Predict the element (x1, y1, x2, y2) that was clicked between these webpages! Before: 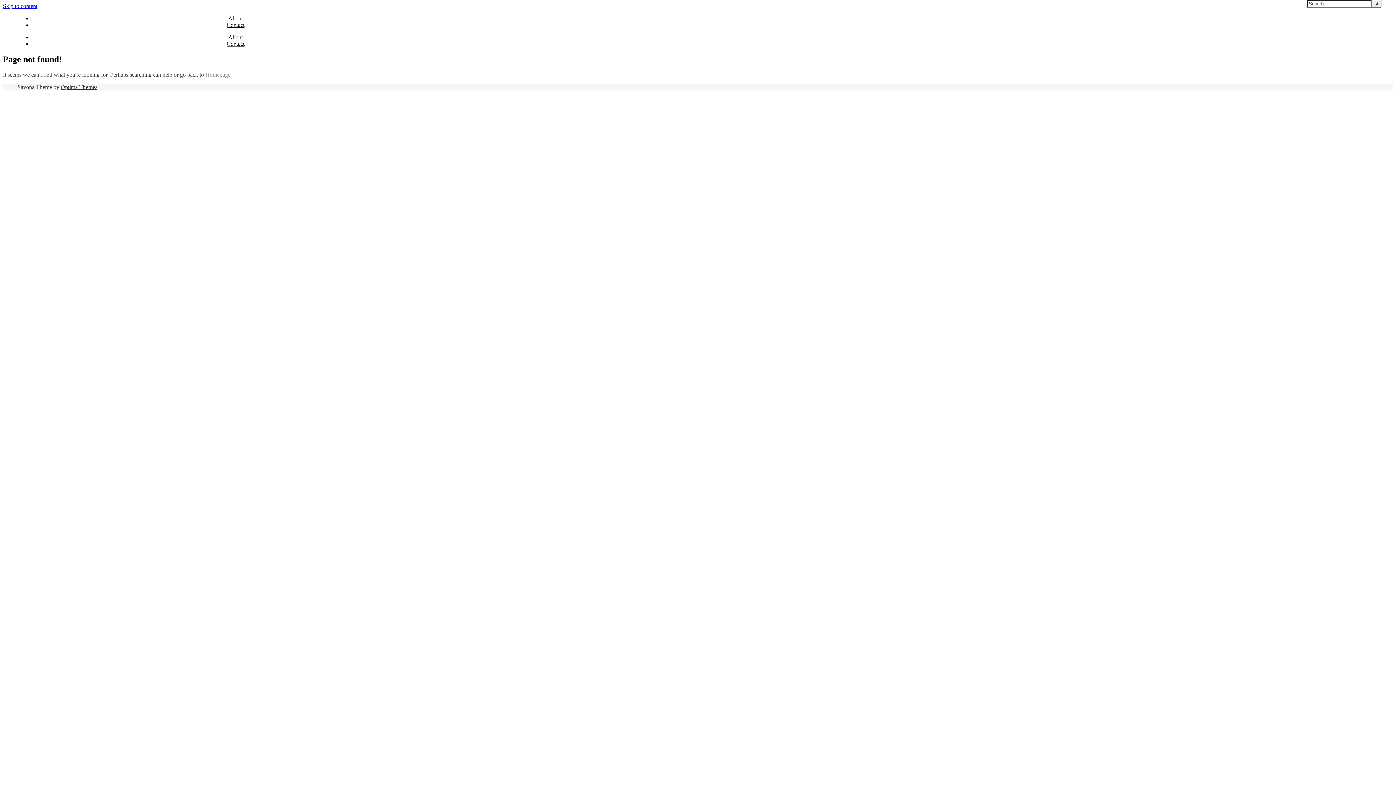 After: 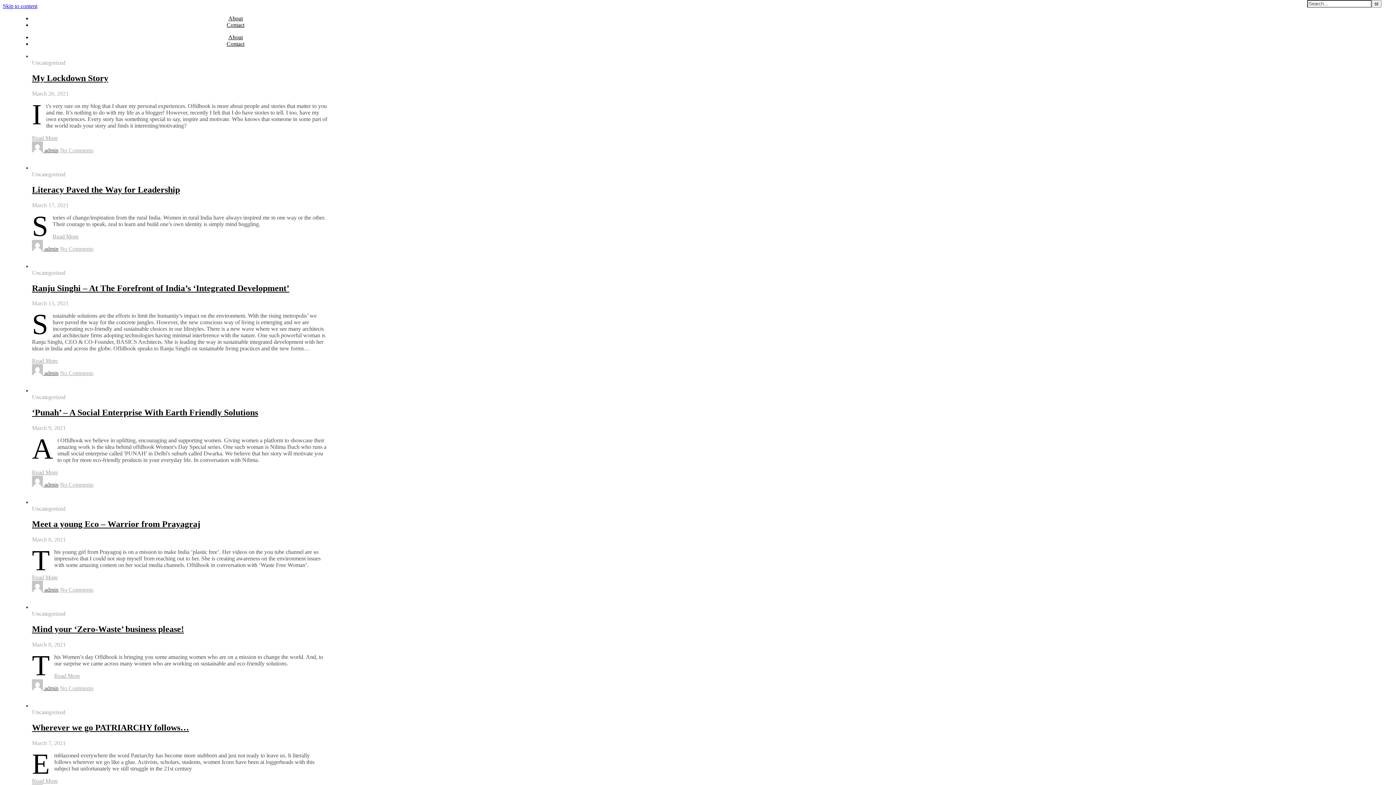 Action: bbox: (205, 71, 230, 77) label: Homepage